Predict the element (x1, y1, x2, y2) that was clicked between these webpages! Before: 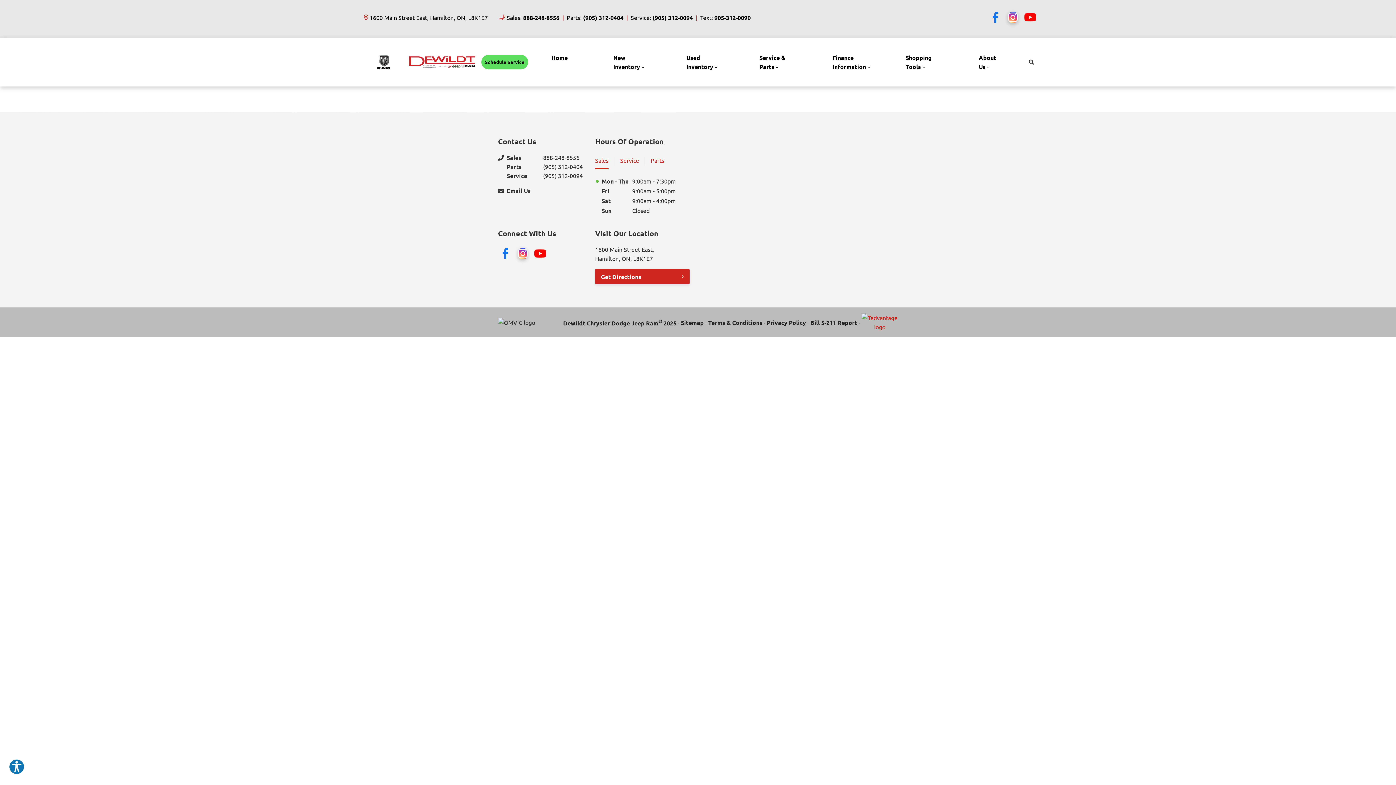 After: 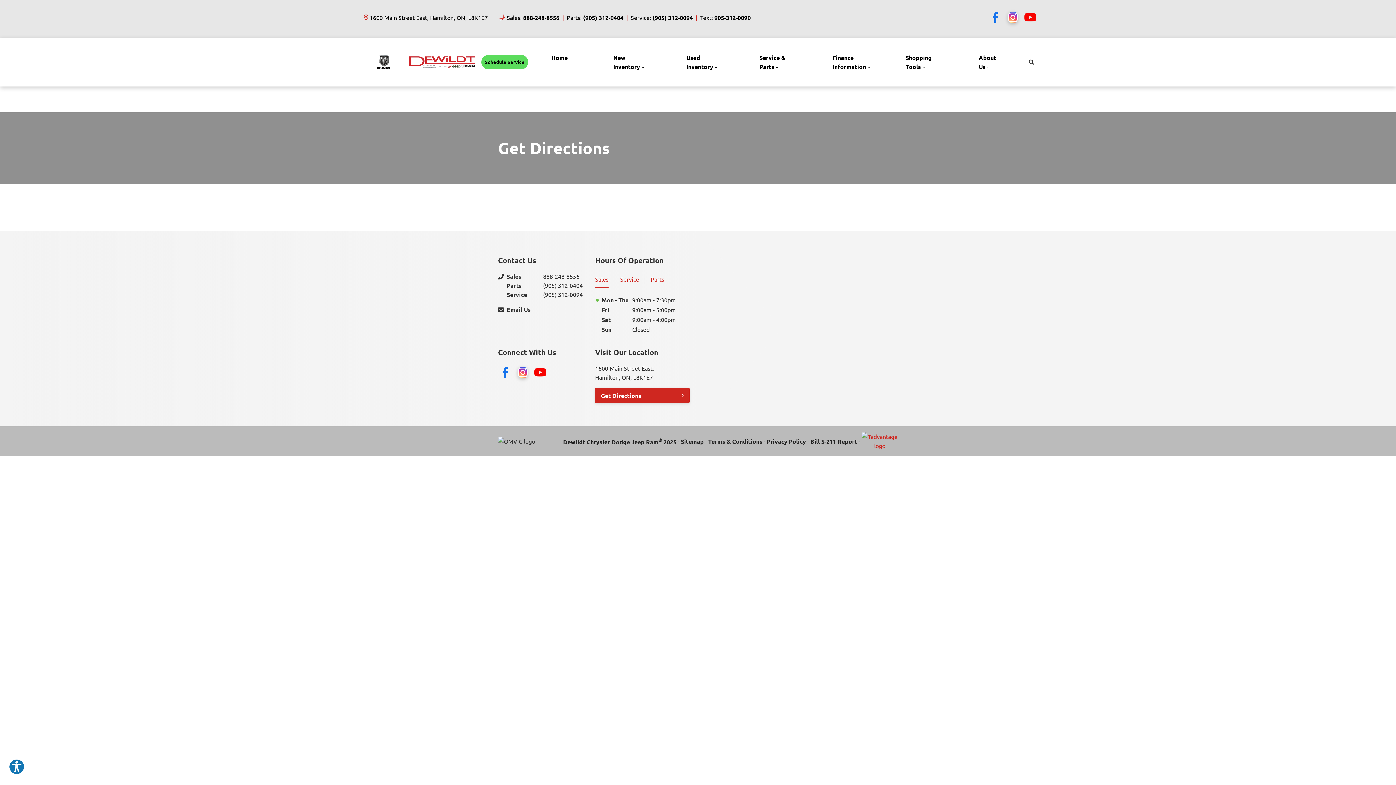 Action: label: 1600 Main Street East, Hamilton, ON, L8K1E7 bbox: (364, 14, 488, 20)